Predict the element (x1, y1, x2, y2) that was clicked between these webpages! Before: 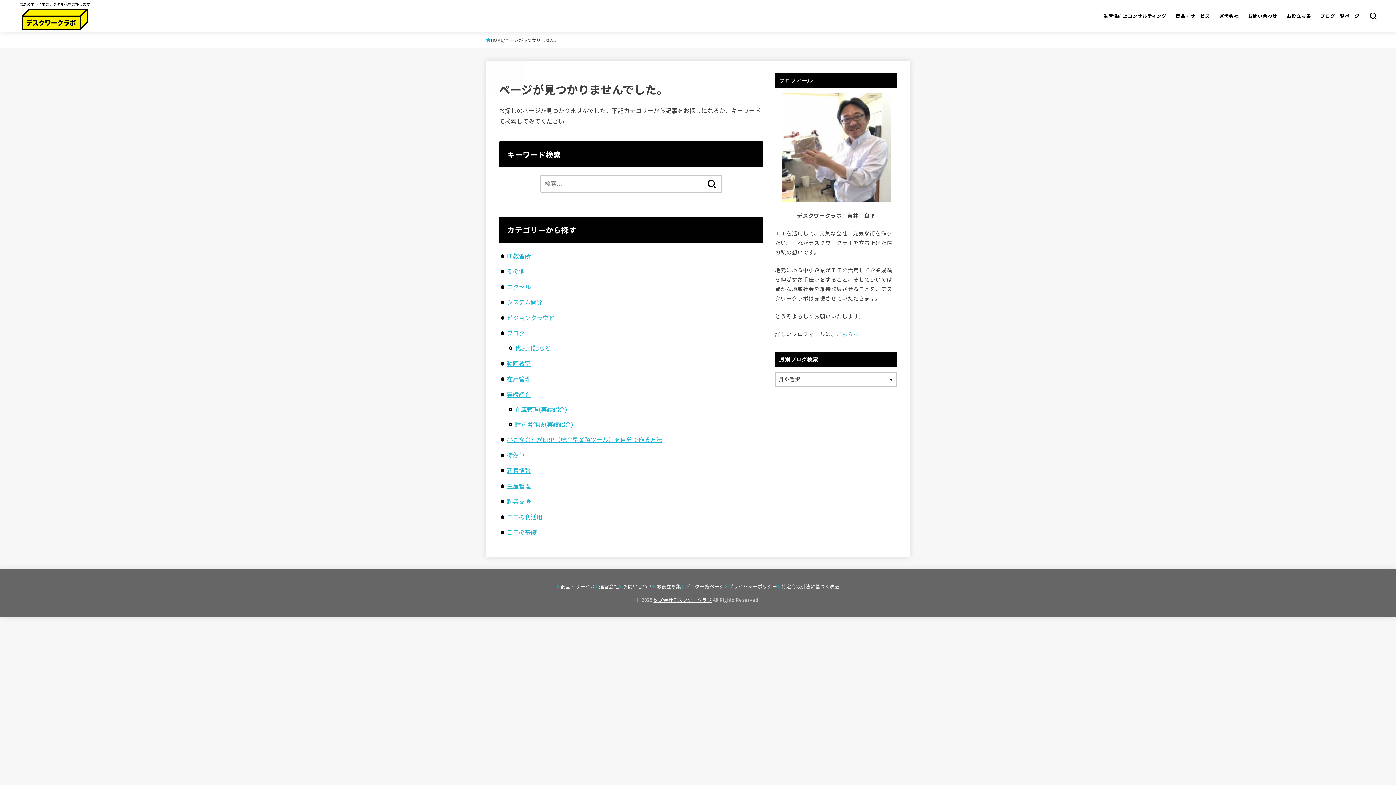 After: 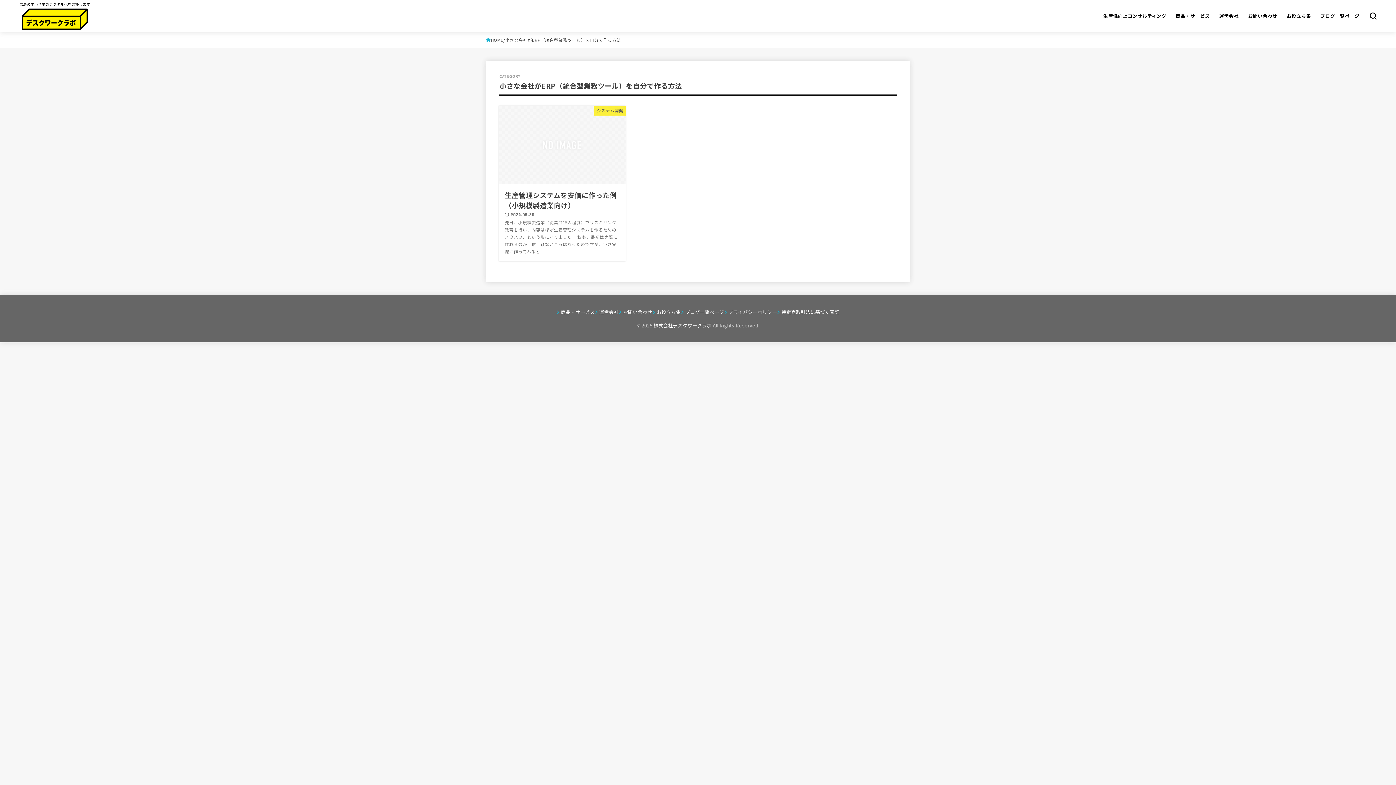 Action: label: 小さな会社がERP（統合型業務ツール）を自分で作る方法 bbox: (506, 435, 662, 444)